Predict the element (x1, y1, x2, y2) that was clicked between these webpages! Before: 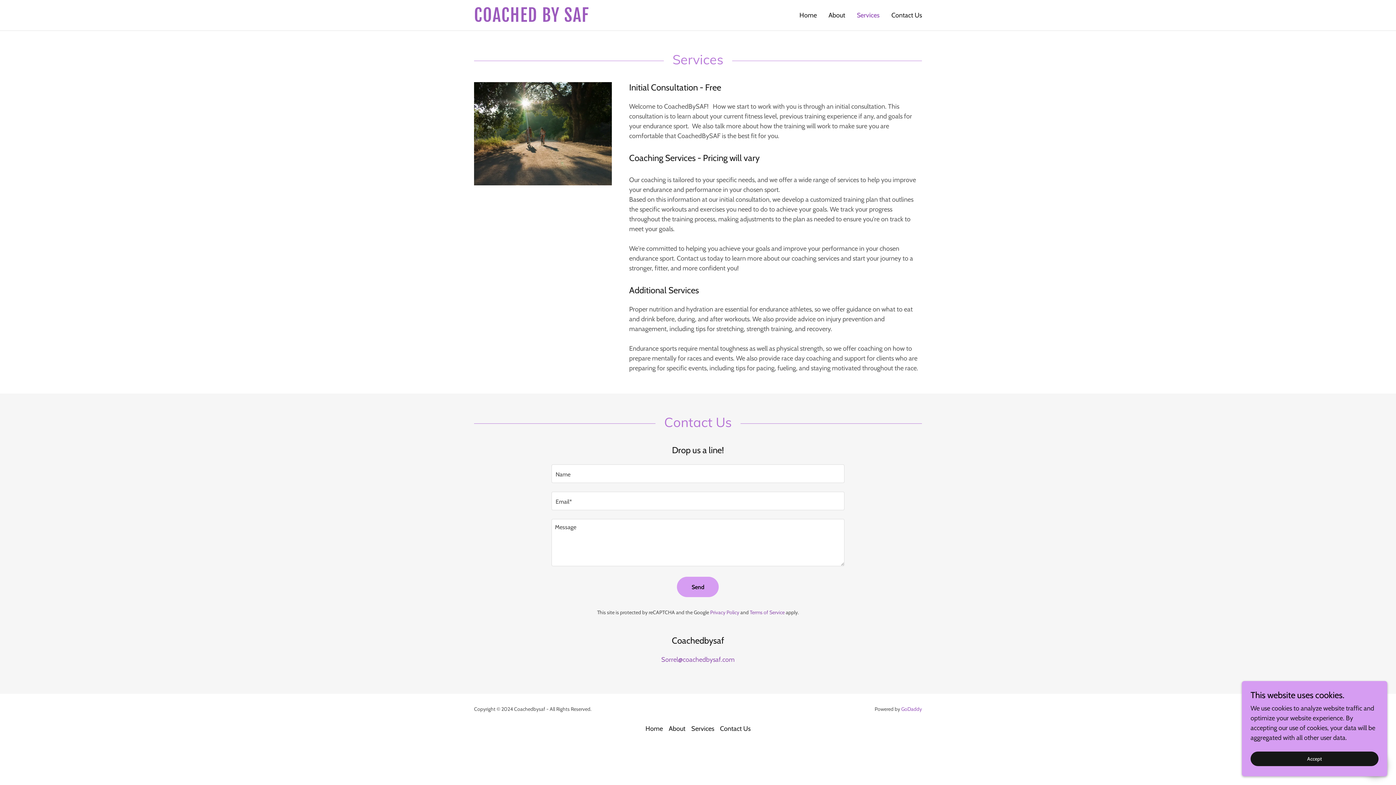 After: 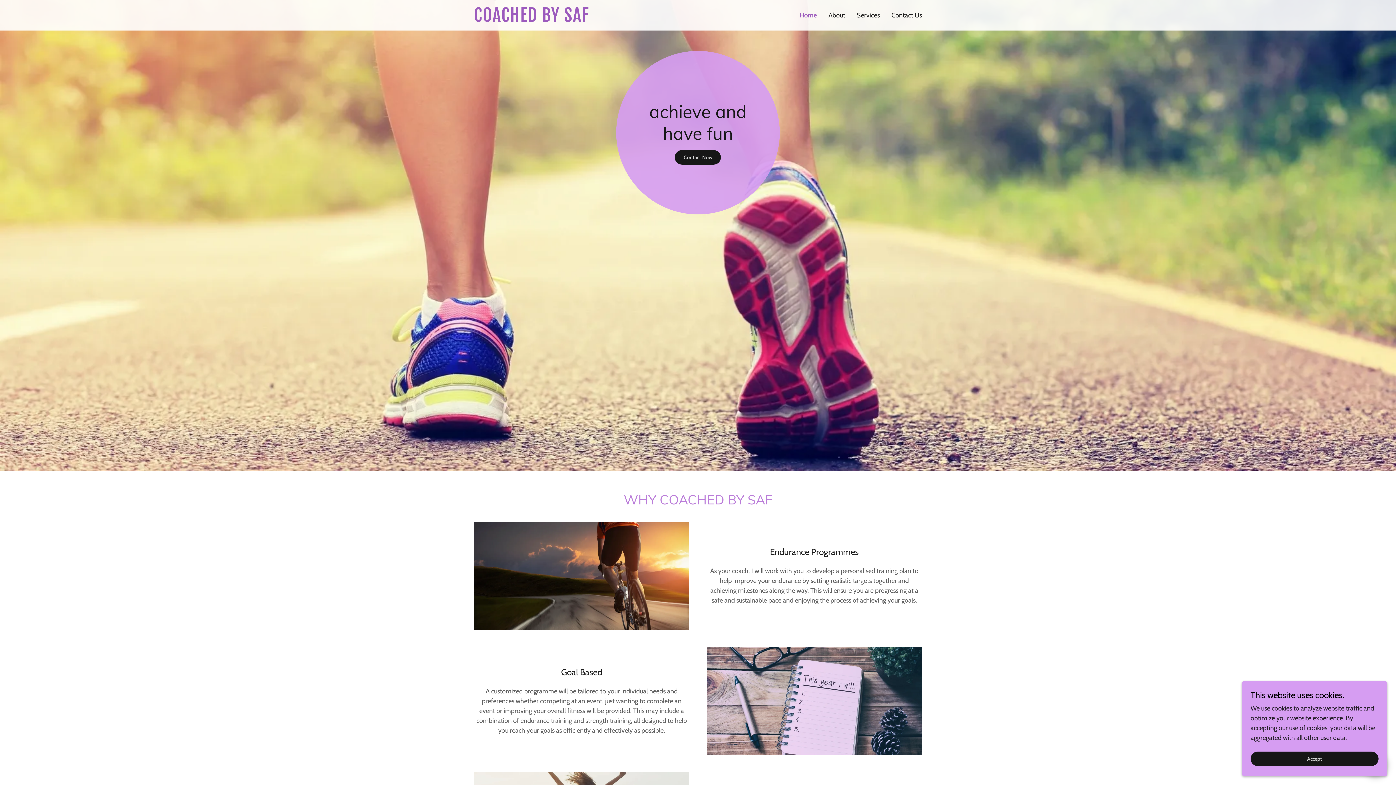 Action: label: Home bbox: (797, 8, 819, 21)